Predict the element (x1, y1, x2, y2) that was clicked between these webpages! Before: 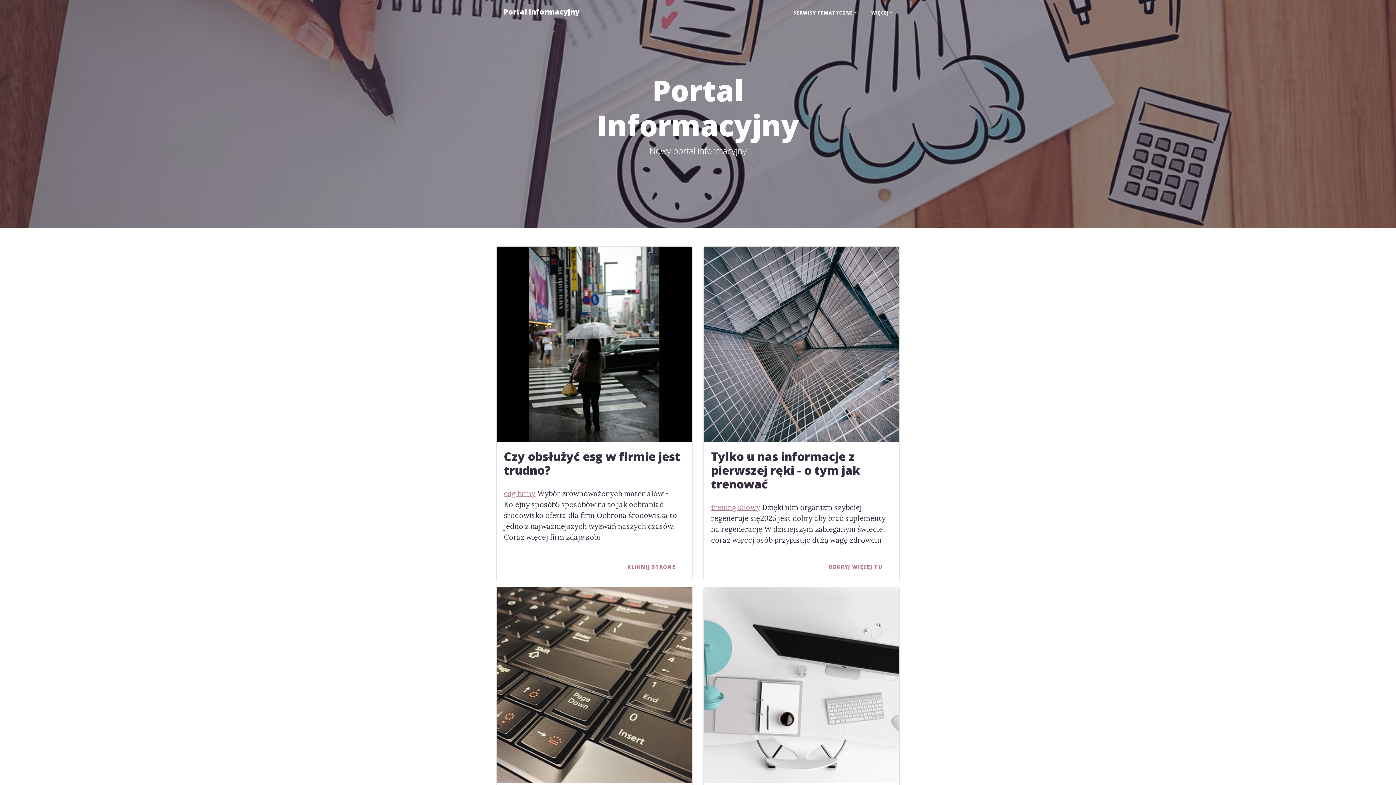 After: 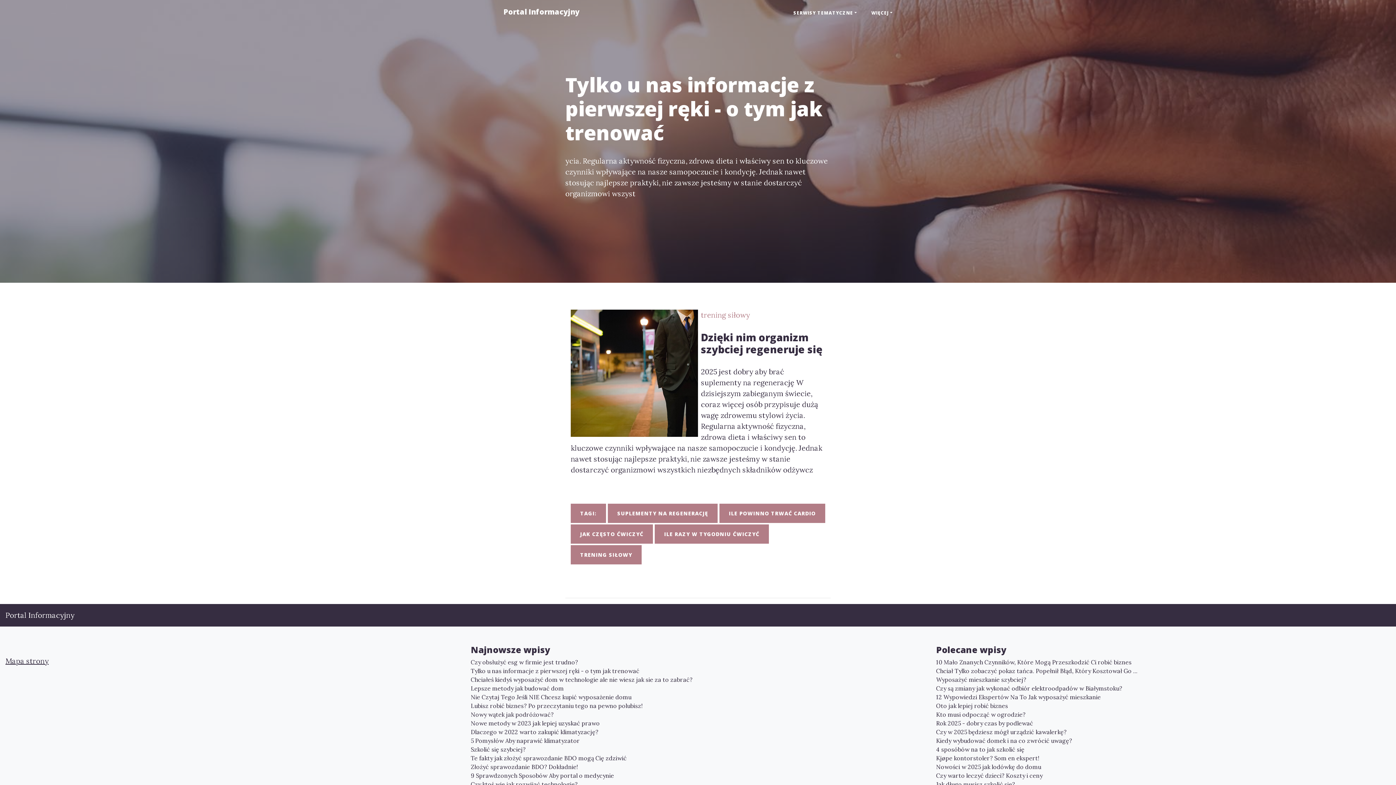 Action: label: ODKRYJ WIĘCEJ TU bbox: (819, 557, 892, 576)